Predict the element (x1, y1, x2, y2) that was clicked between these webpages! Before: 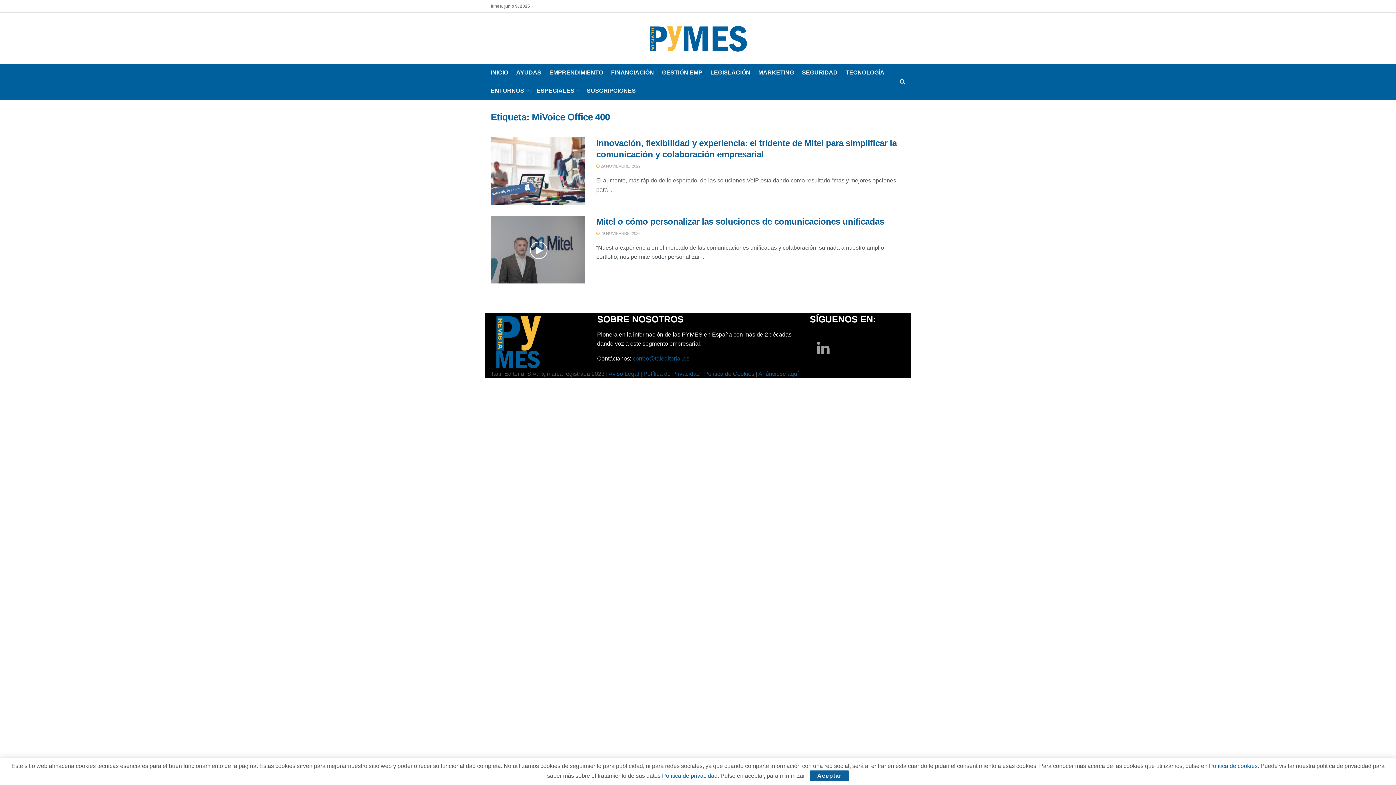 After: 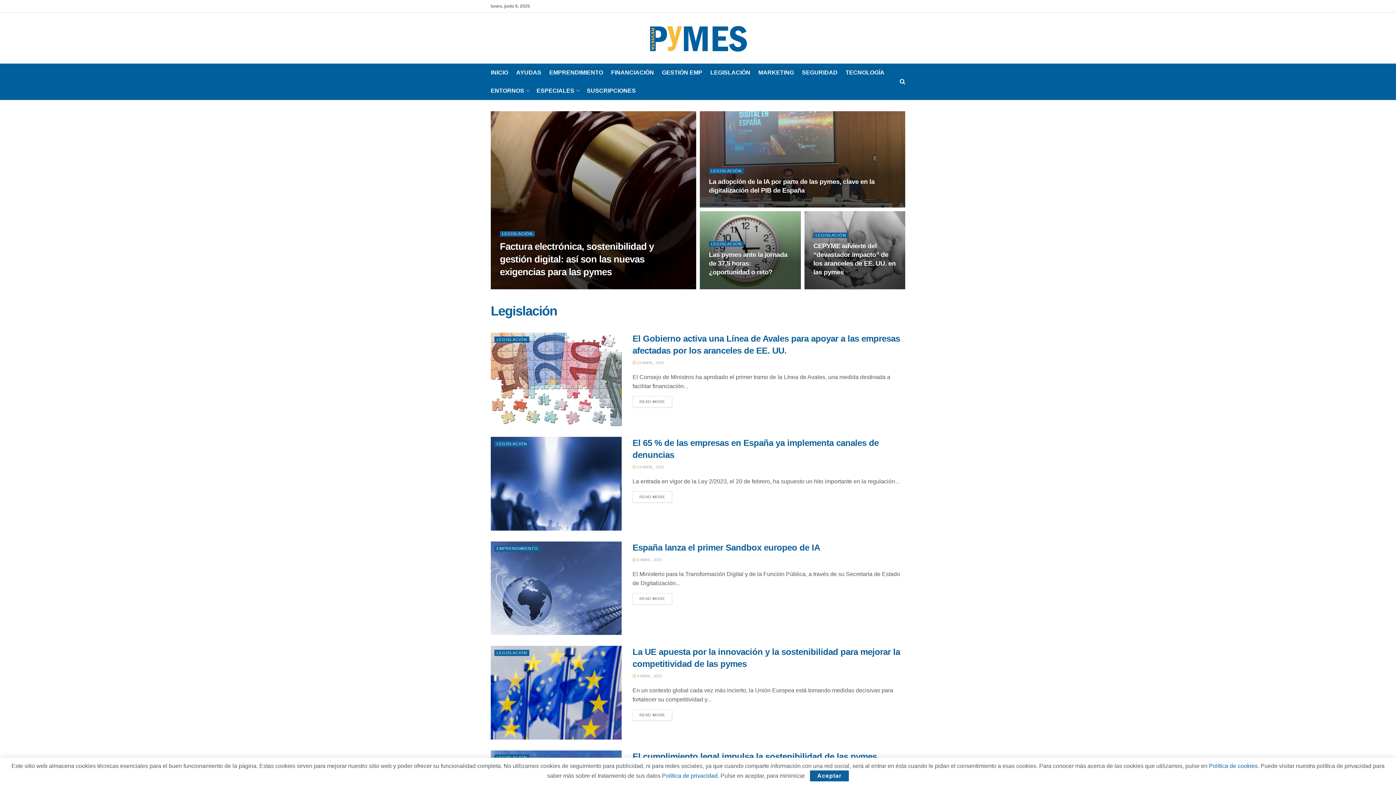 Action: label: LEGISLACIÓN bbox: (710, 67, 750, 78)